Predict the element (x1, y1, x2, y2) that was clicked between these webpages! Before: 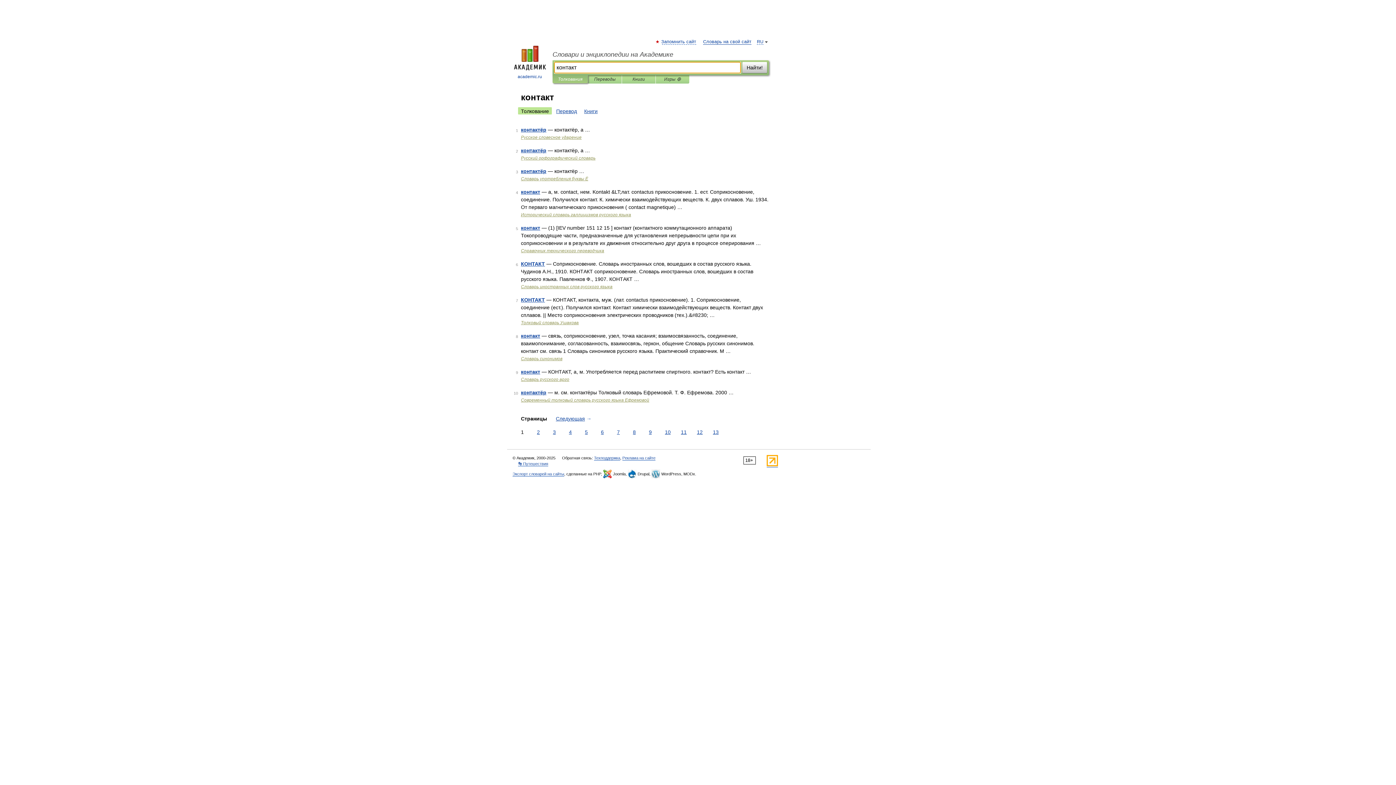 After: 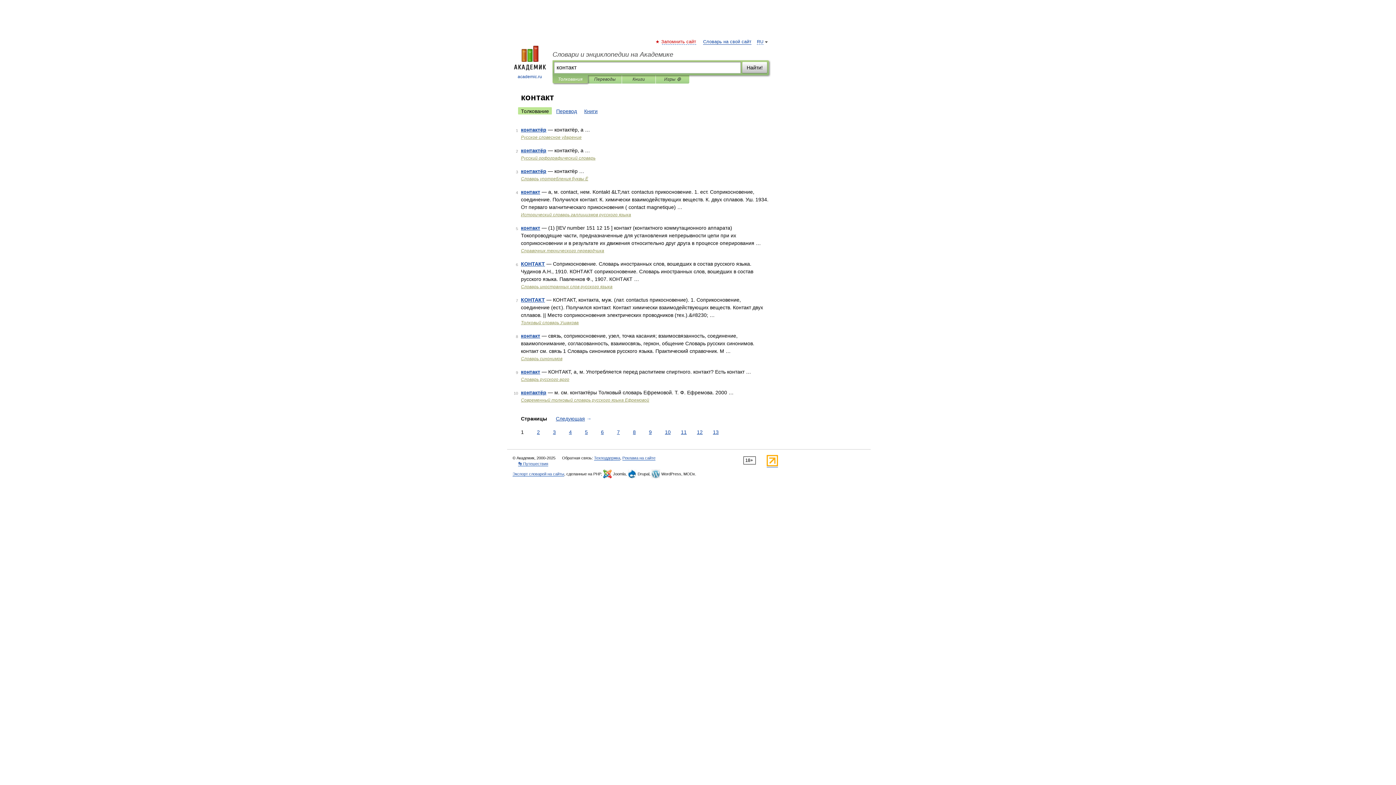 Action: label: Запомнить сайт bbox: (662, 39, 696, 44)